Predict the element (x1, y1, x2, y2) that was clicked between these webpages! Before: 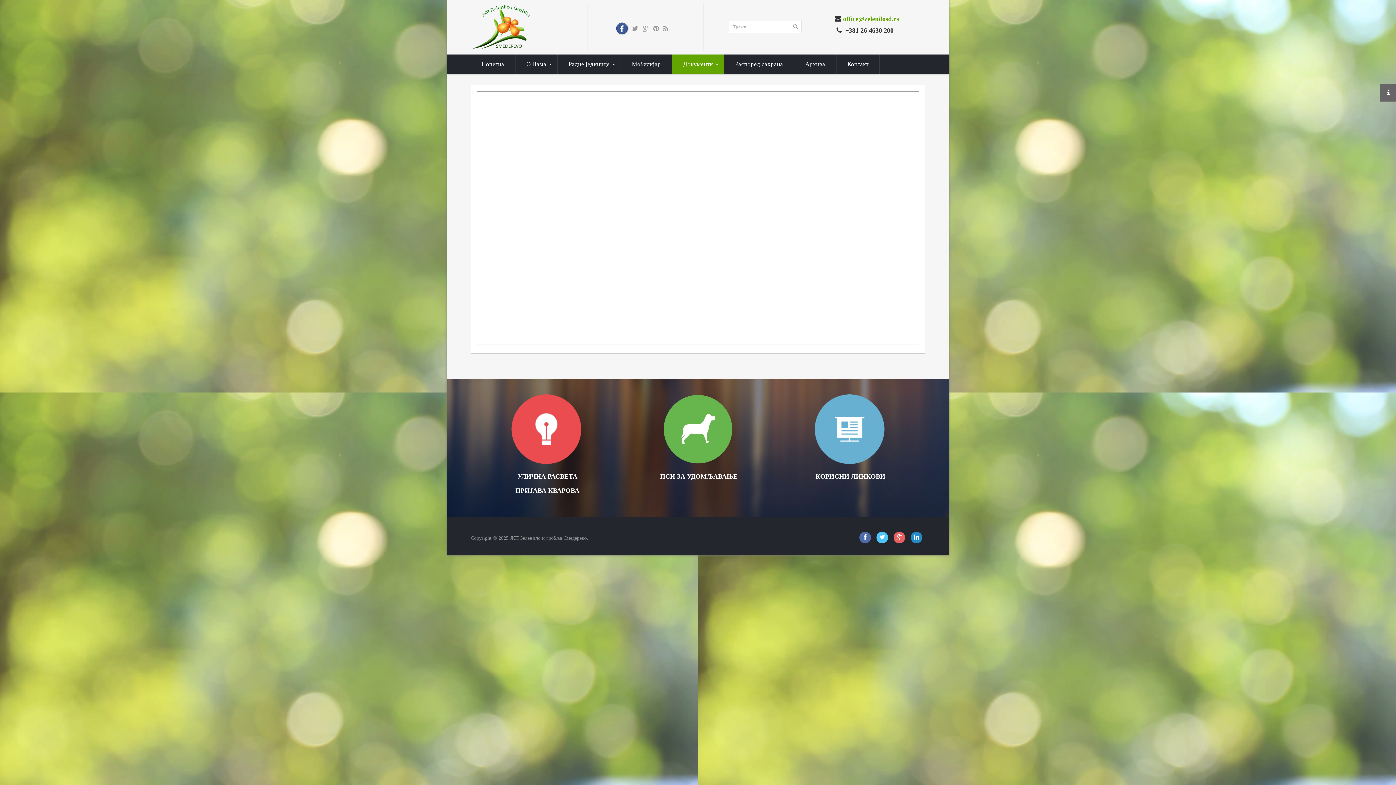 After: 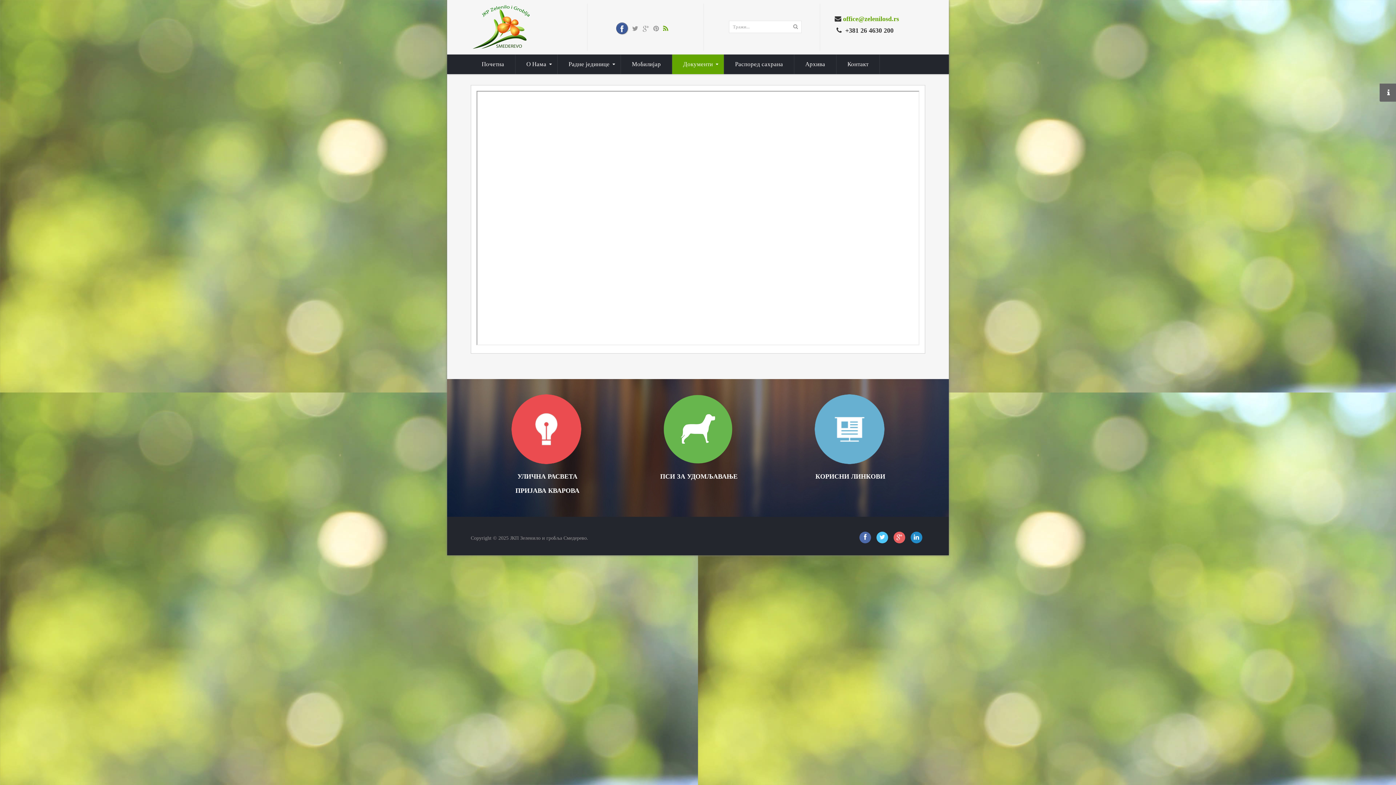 Action: bbox: (663, 22, 668, 34)